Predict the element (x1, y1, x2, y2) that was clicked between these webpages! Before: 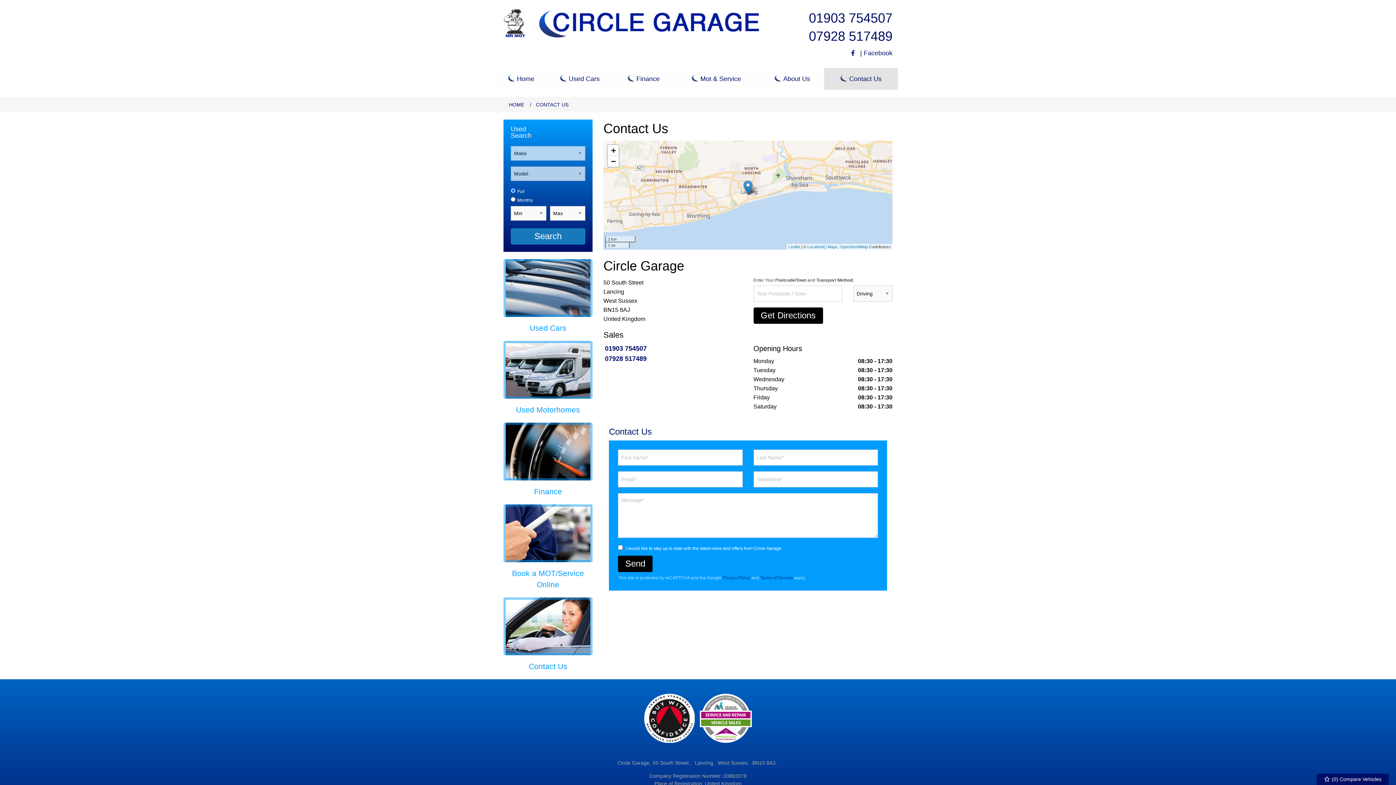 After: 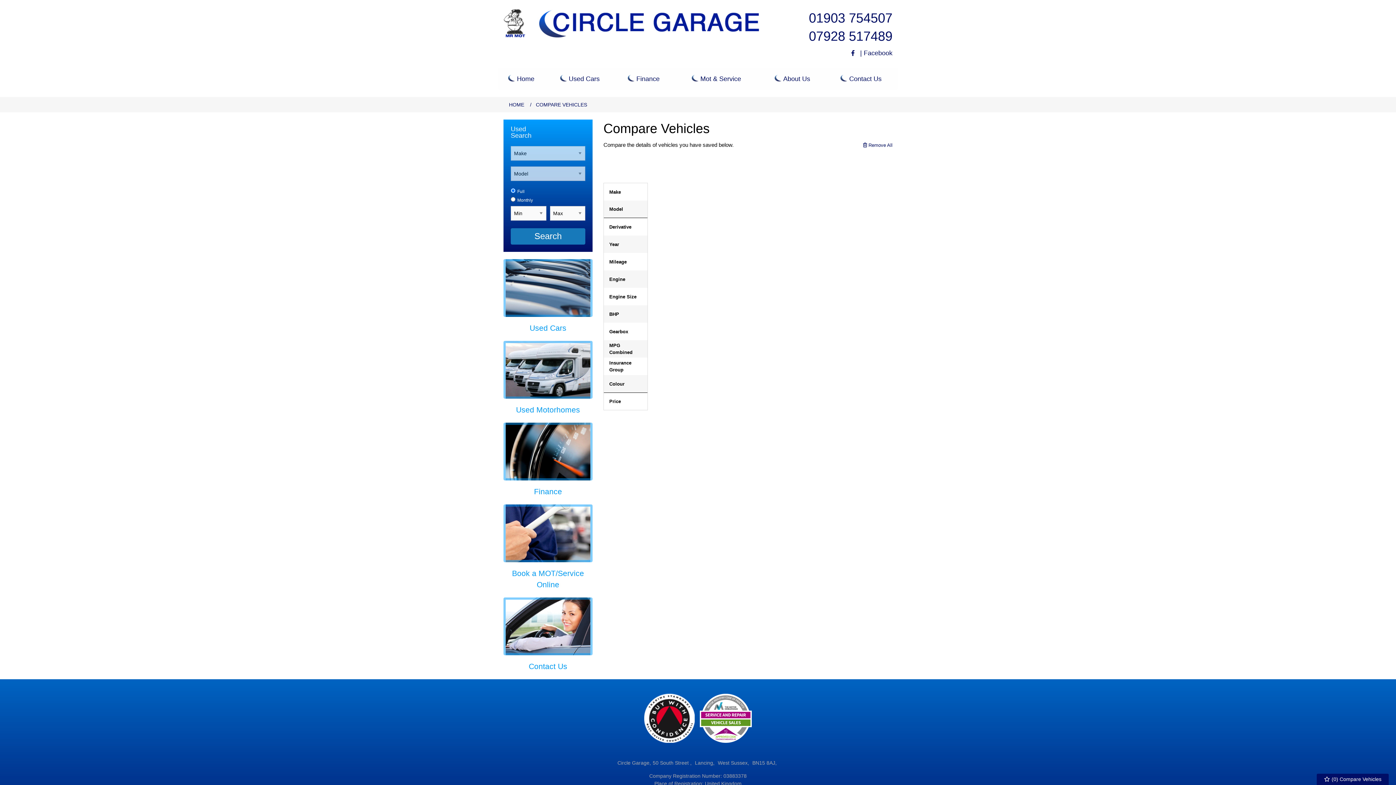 Action: label:  (0) Compare Vehicles bbox: (1316, 774, 1389, 785)